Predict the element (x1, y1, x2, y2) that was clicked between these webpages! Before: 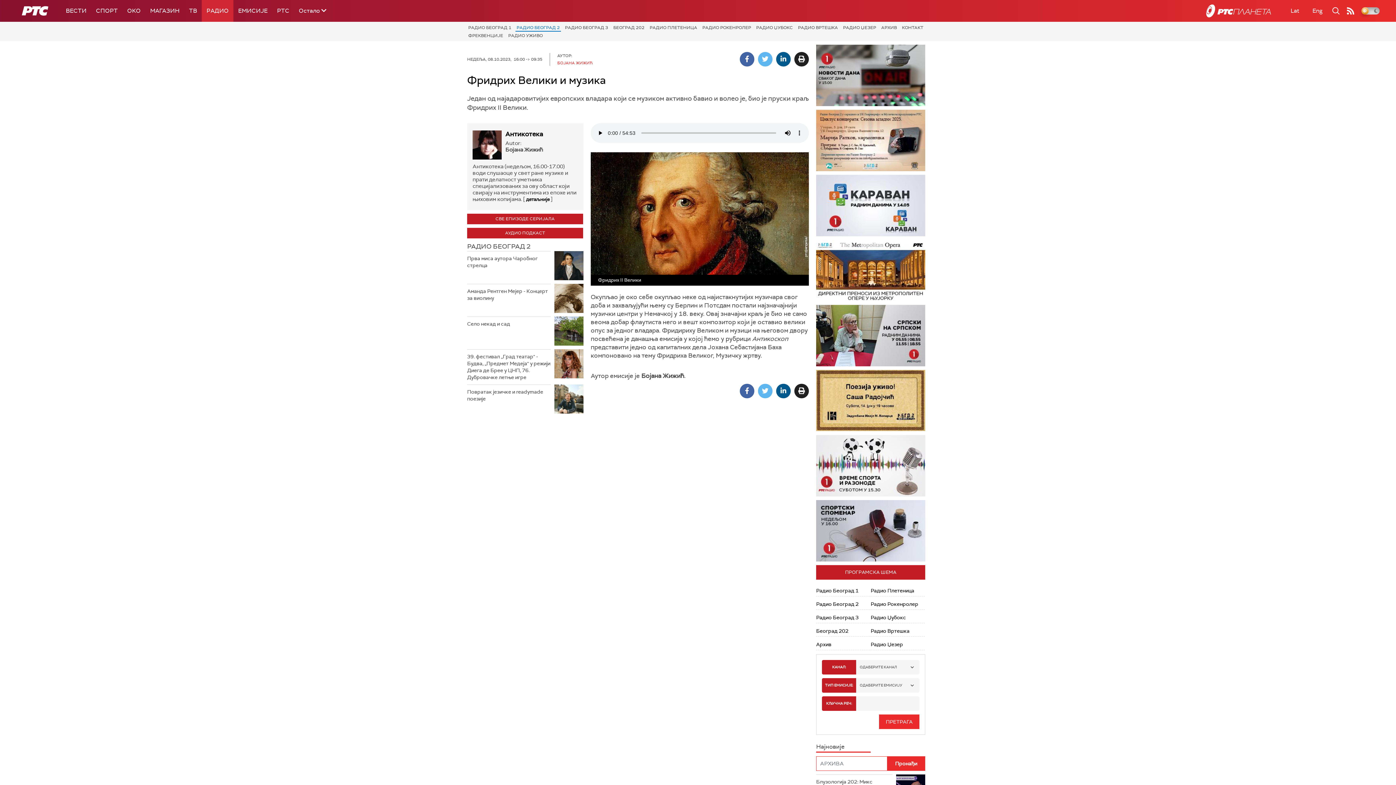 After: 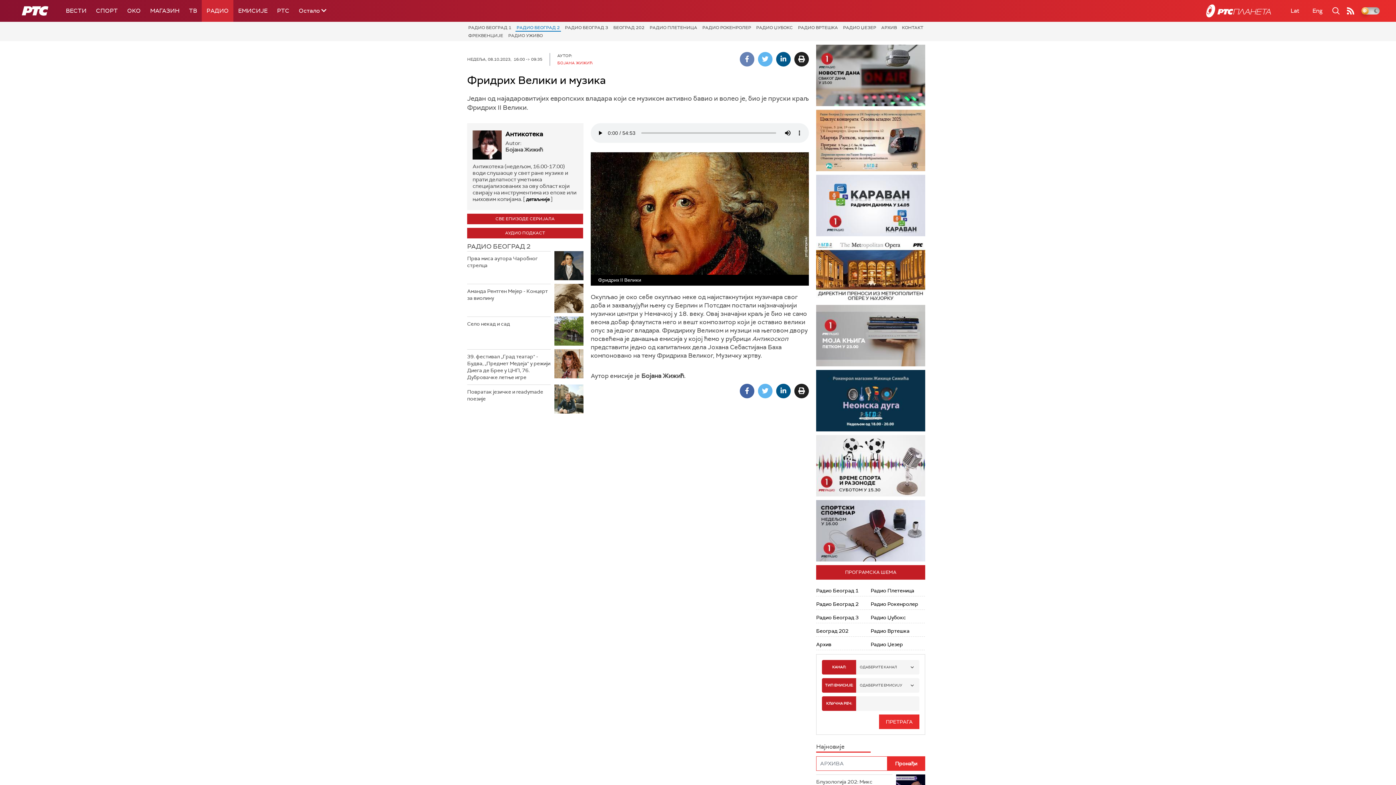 Action: bbox: (740, 52, 754, 66)